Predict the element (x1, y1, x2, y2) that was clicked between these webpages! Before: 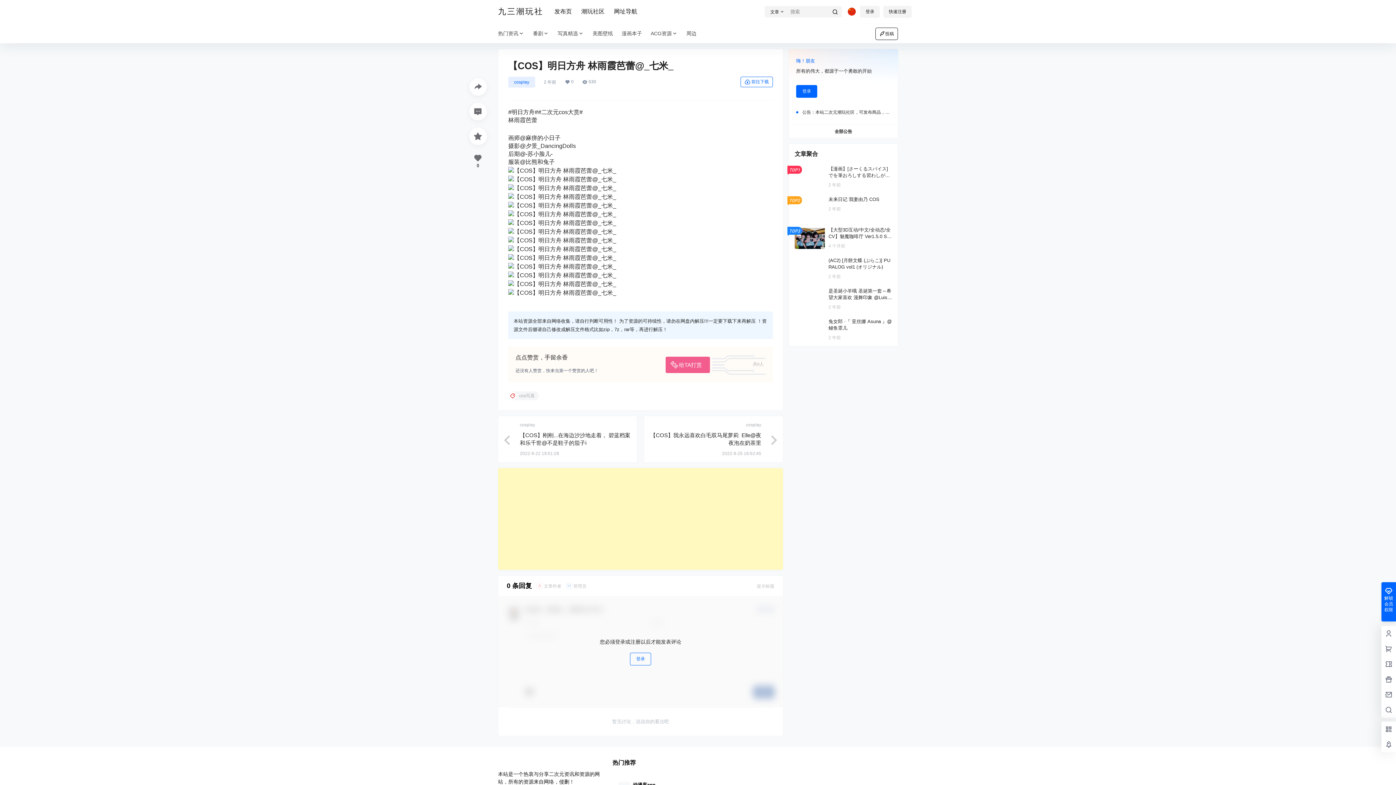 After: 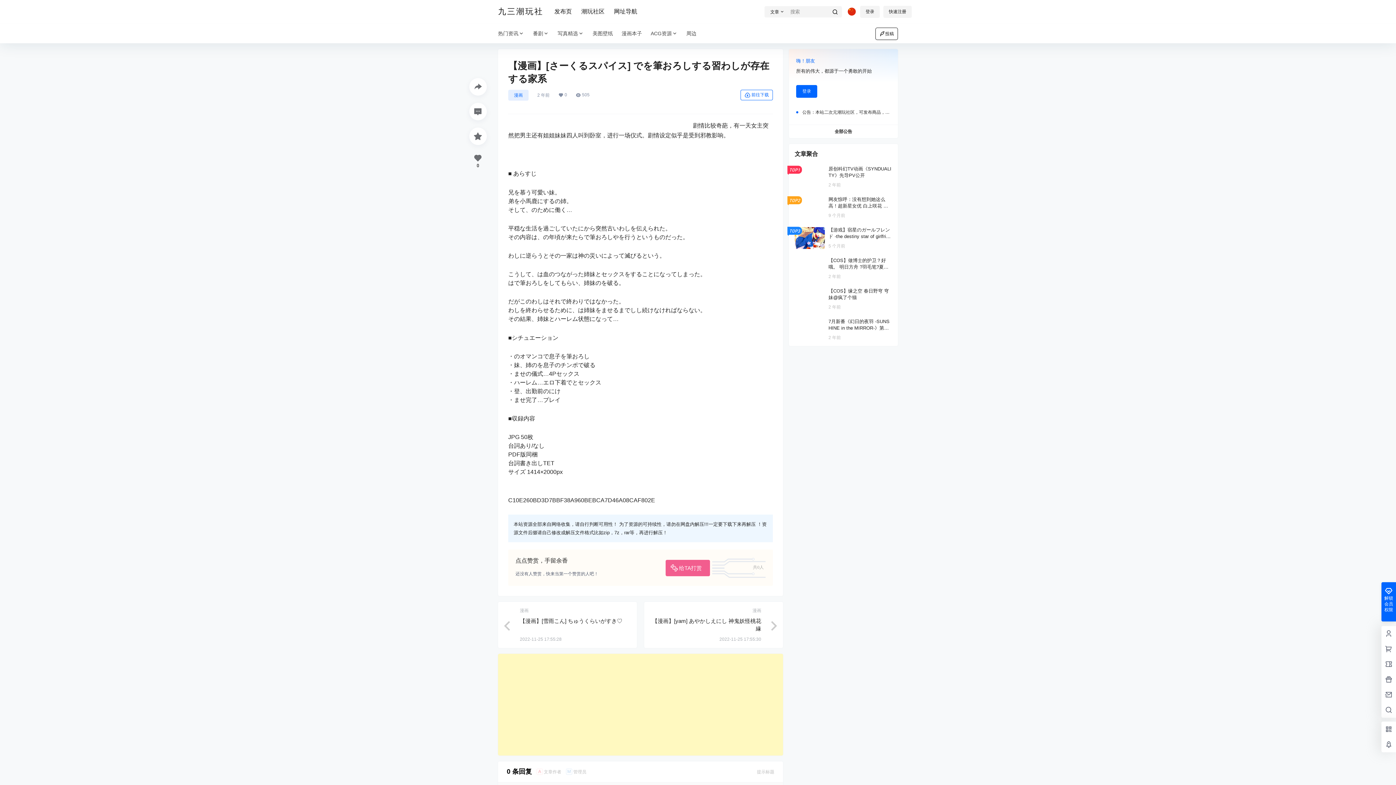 Action: bbox: (789, 160, 898, 193)